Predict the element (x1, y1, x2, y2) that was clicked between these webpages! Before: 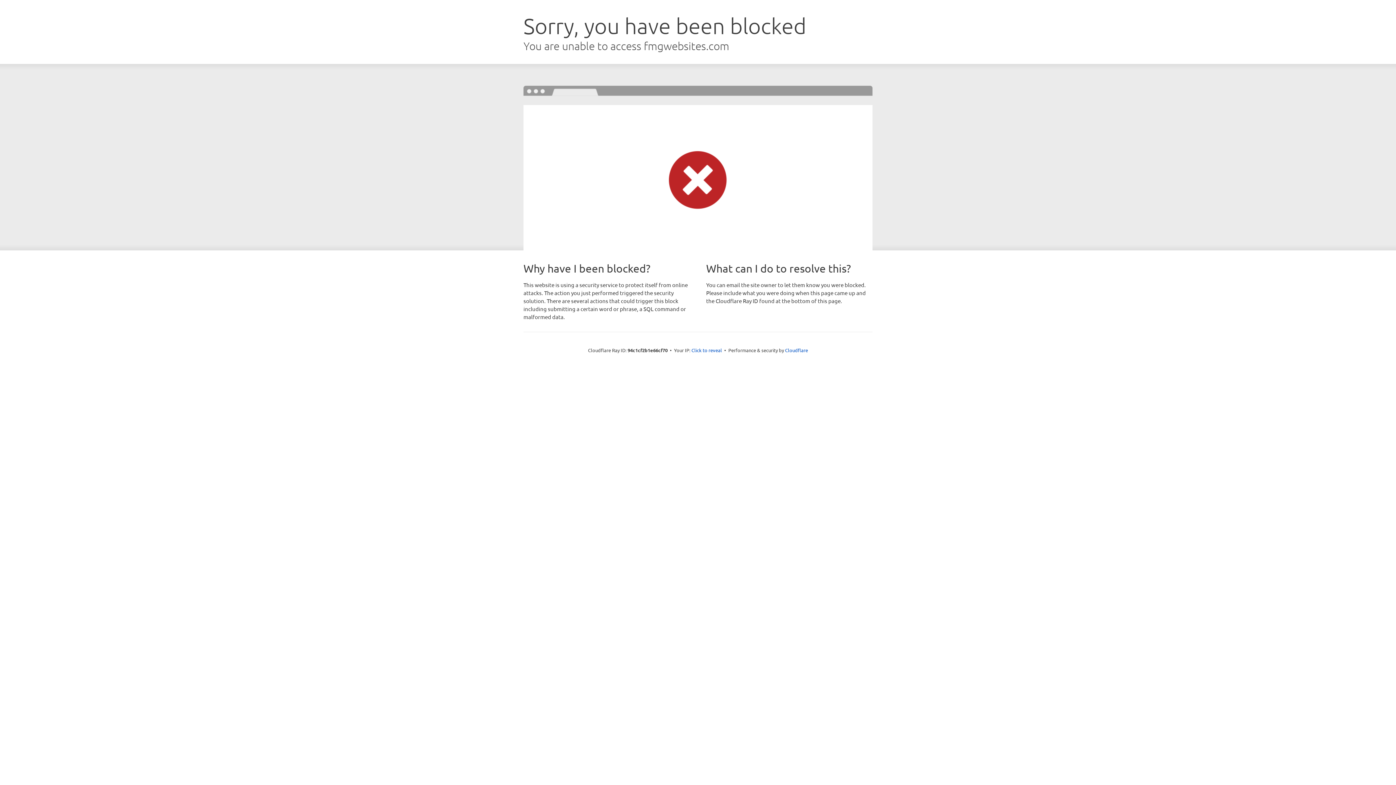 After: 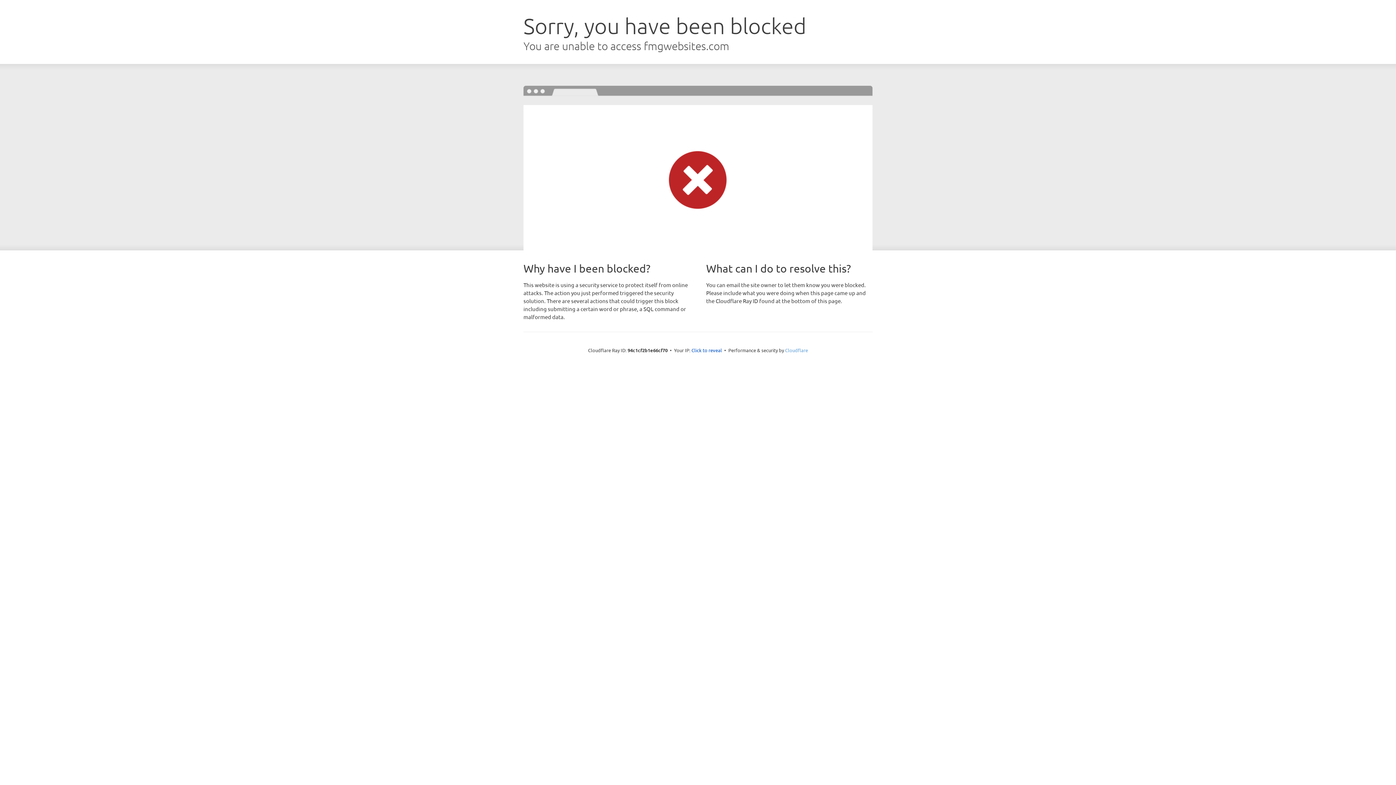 Action: label: Cloudflare bbox: (785, 347, 808, 353)